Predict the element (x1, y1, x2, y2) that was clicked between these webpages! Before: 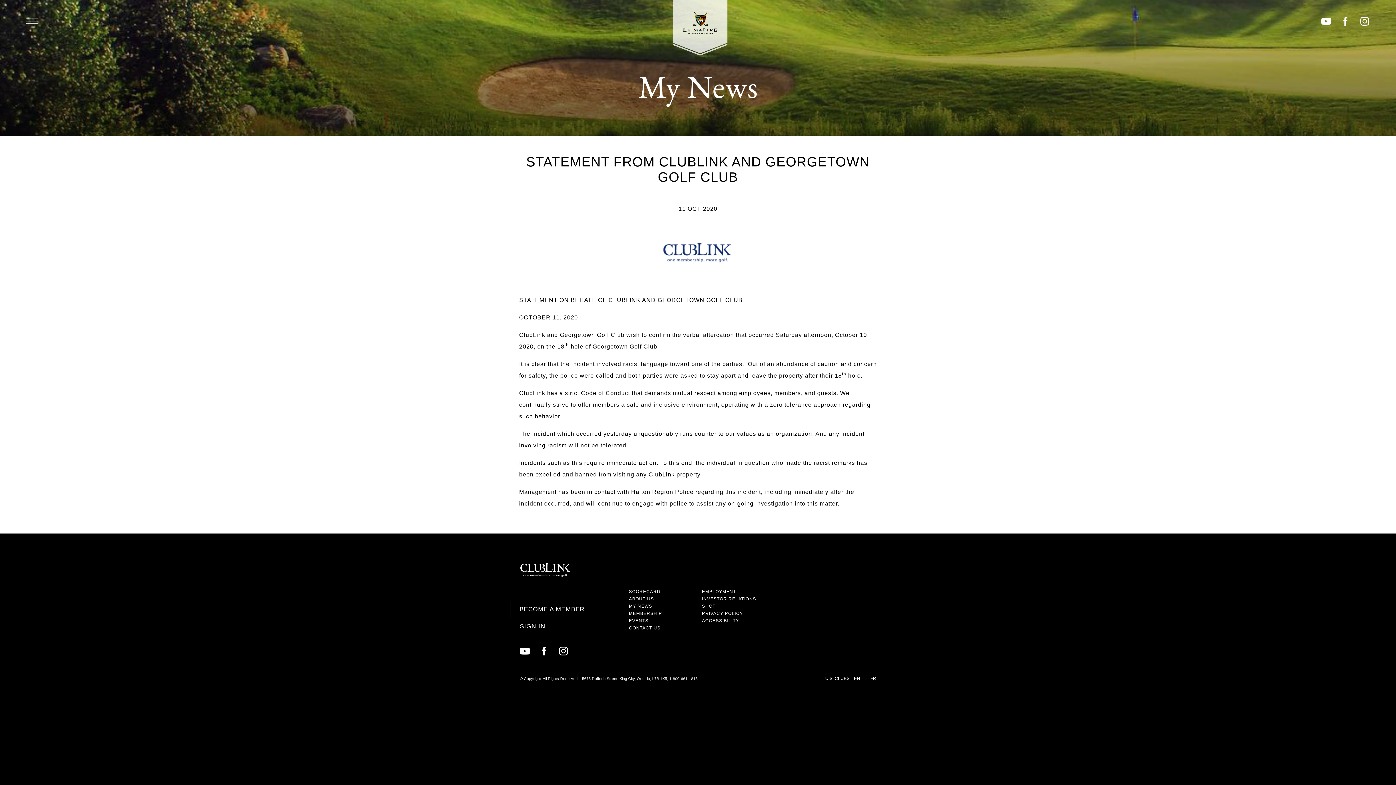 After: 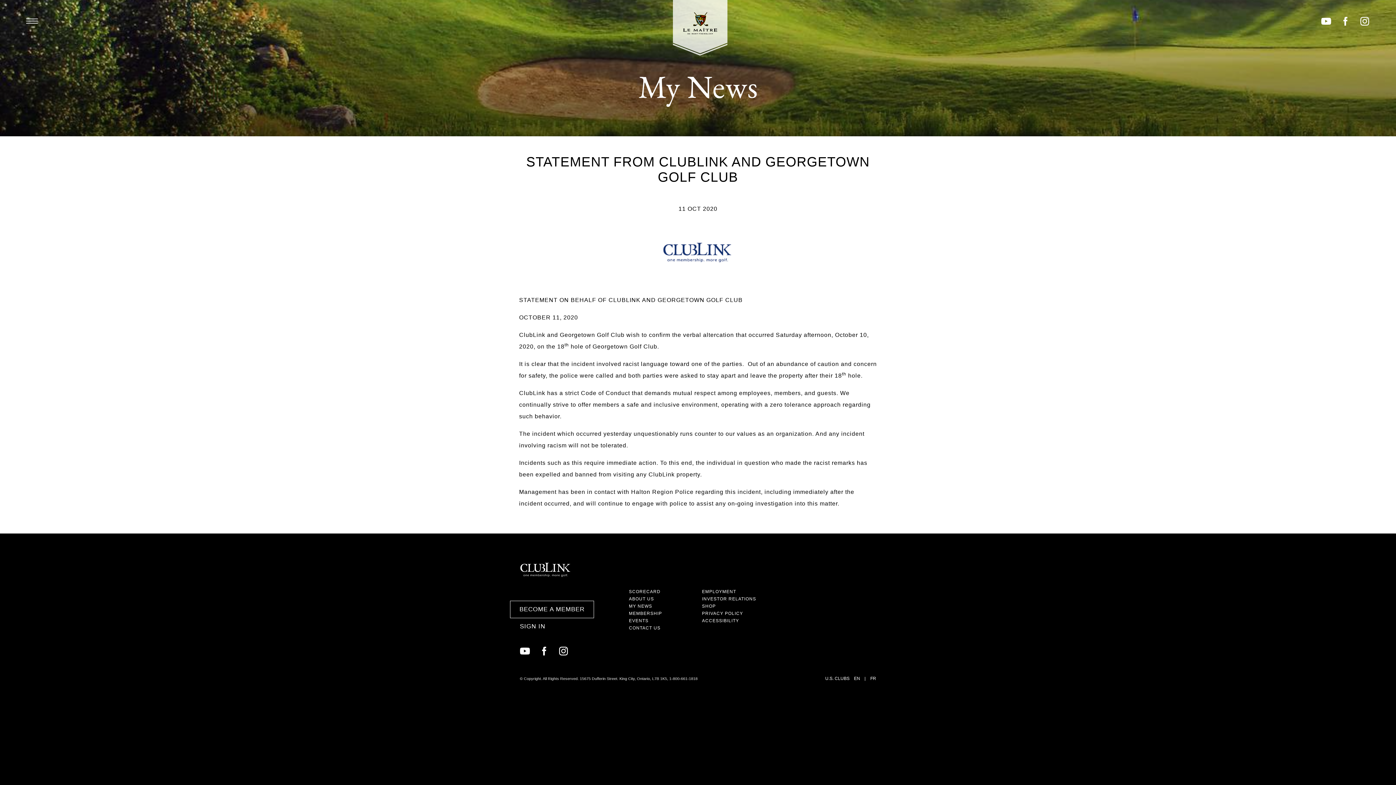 Action: bbox: (1321, 16, 1331, 26)